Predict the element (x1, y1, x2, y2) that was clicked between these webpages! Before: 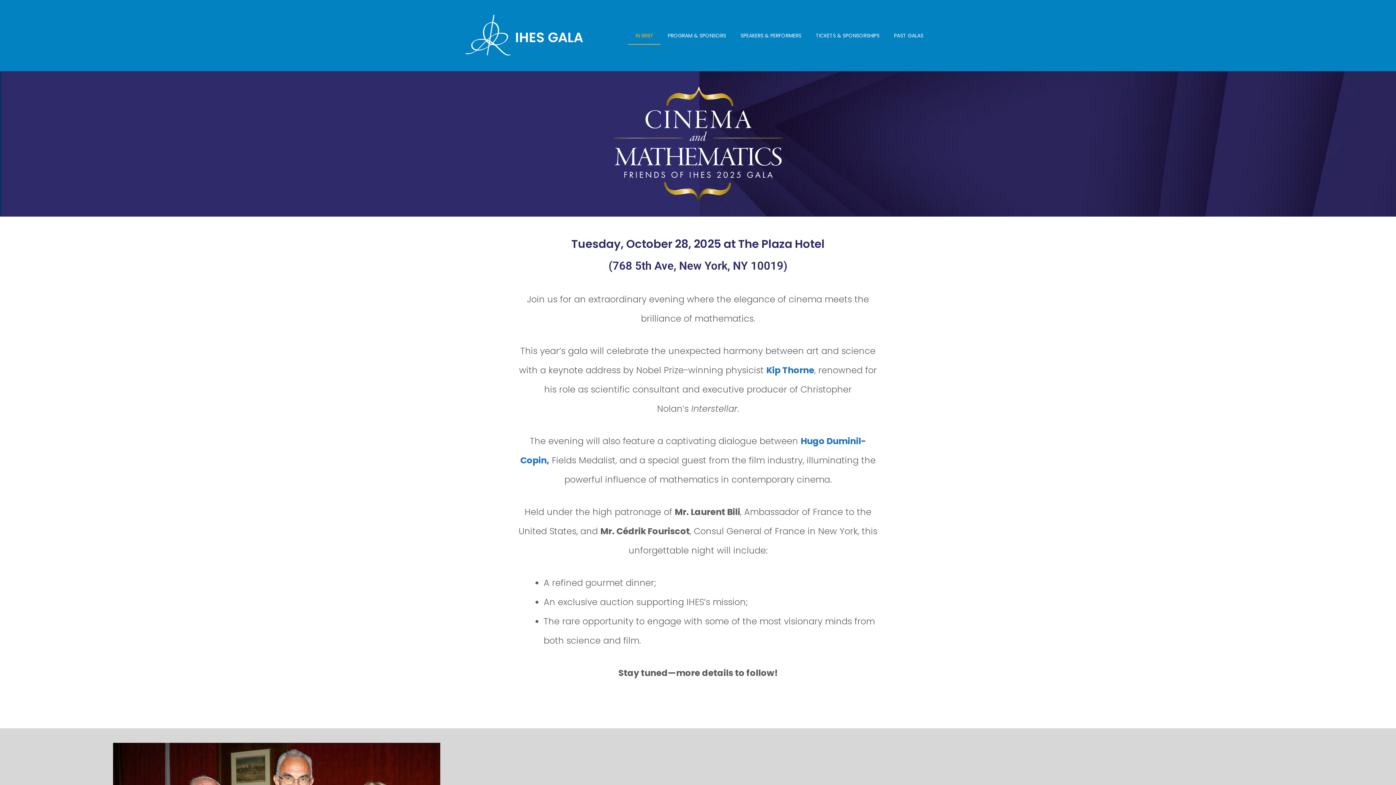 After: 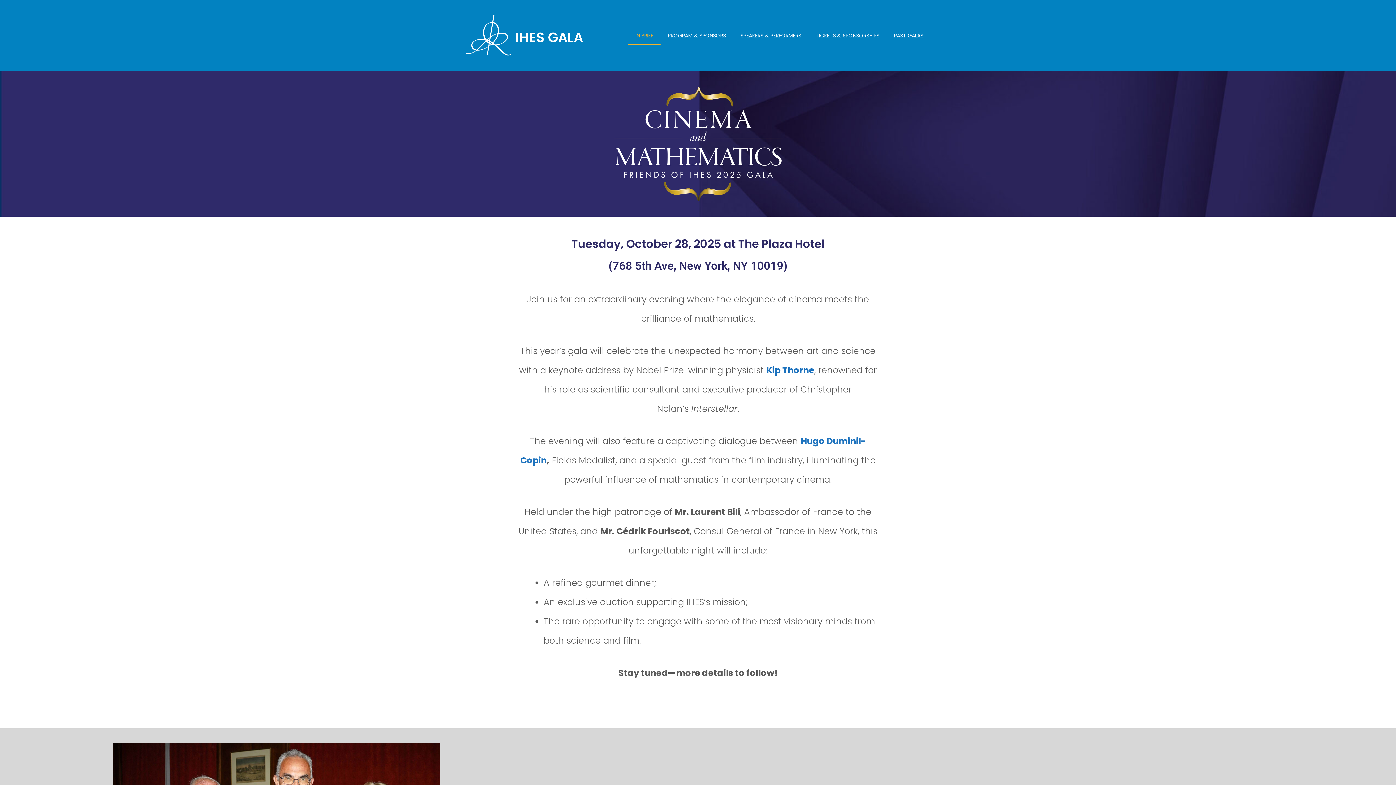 Action: bbox: (515, 28, 583, 46) label: IHES GALA